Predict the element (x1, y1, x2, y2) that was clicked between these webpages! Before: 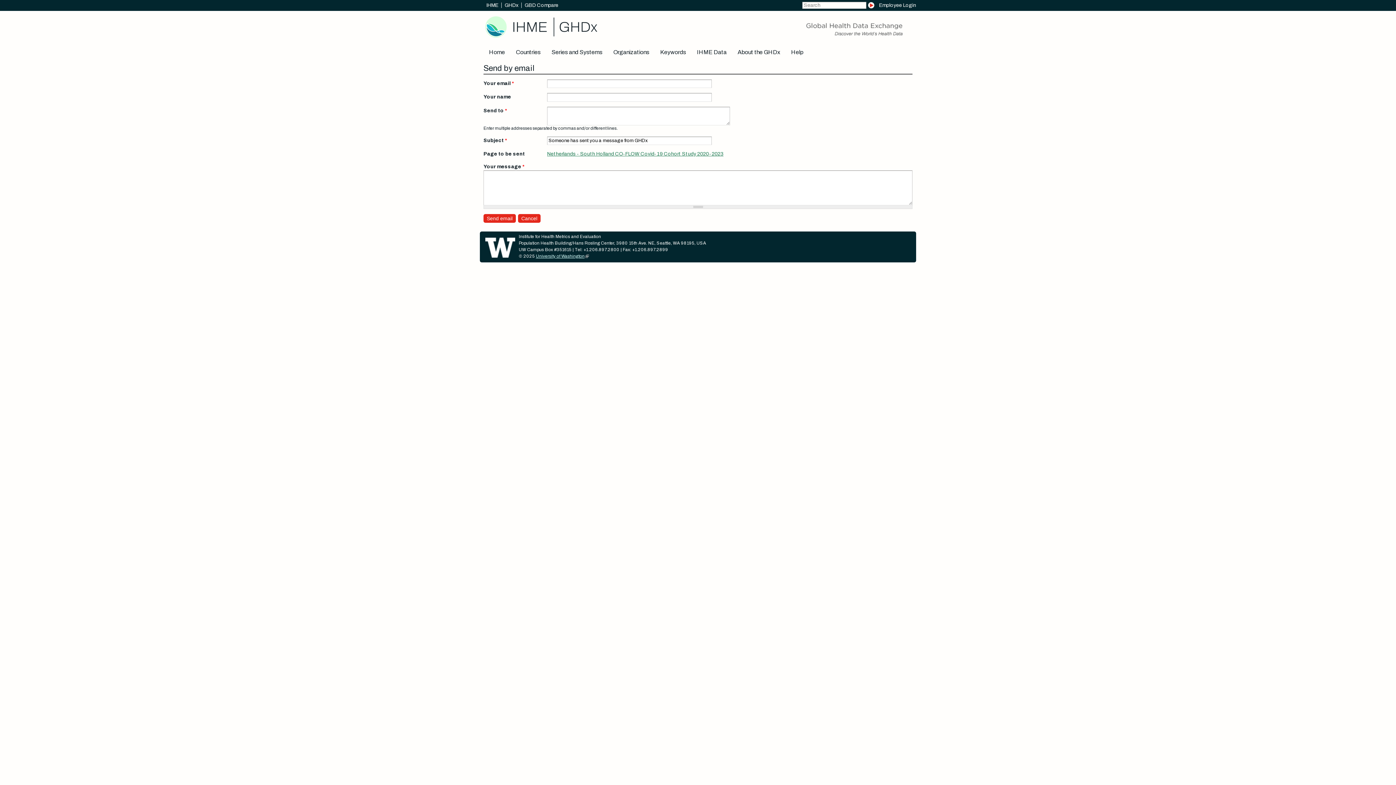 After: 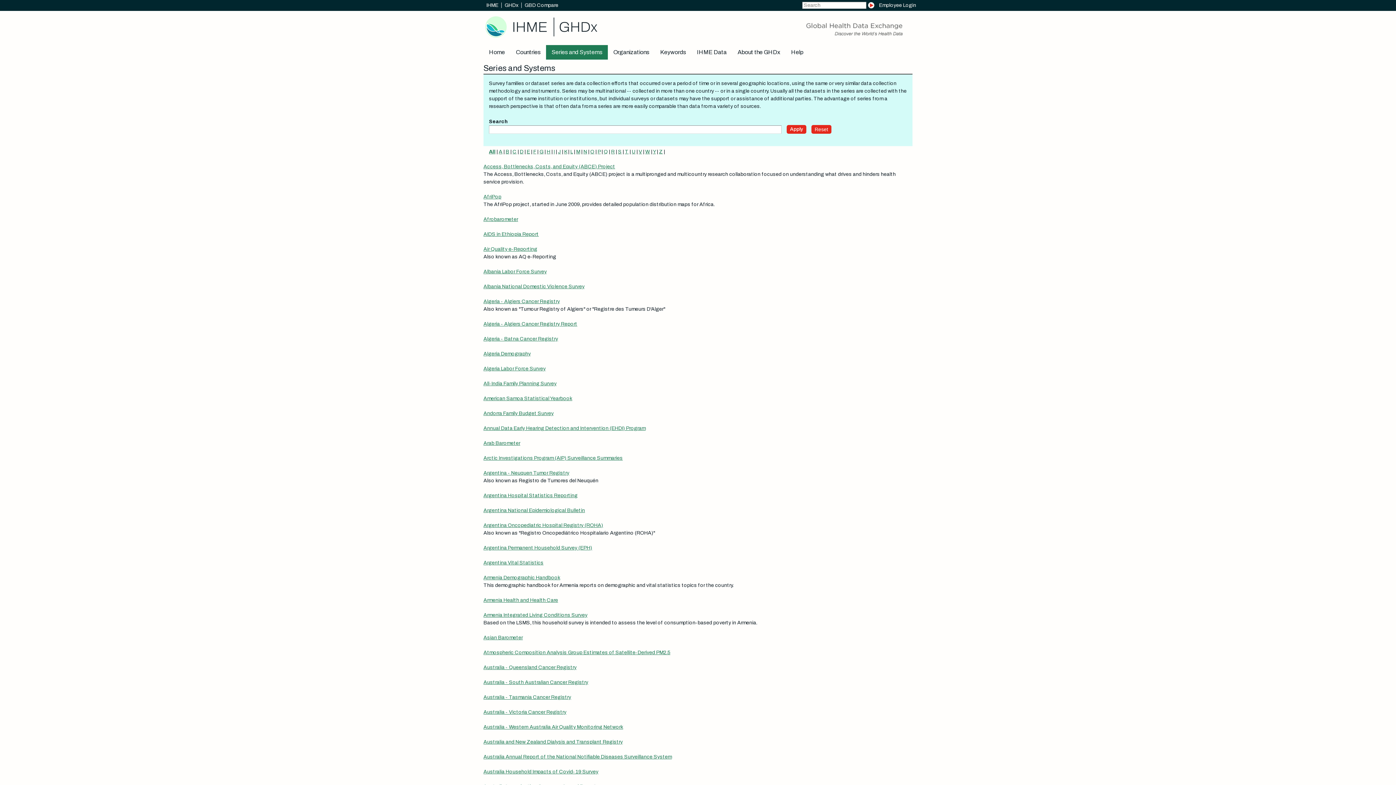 Action: label: Series and Systems bbox: (546, 45, 608, 59)